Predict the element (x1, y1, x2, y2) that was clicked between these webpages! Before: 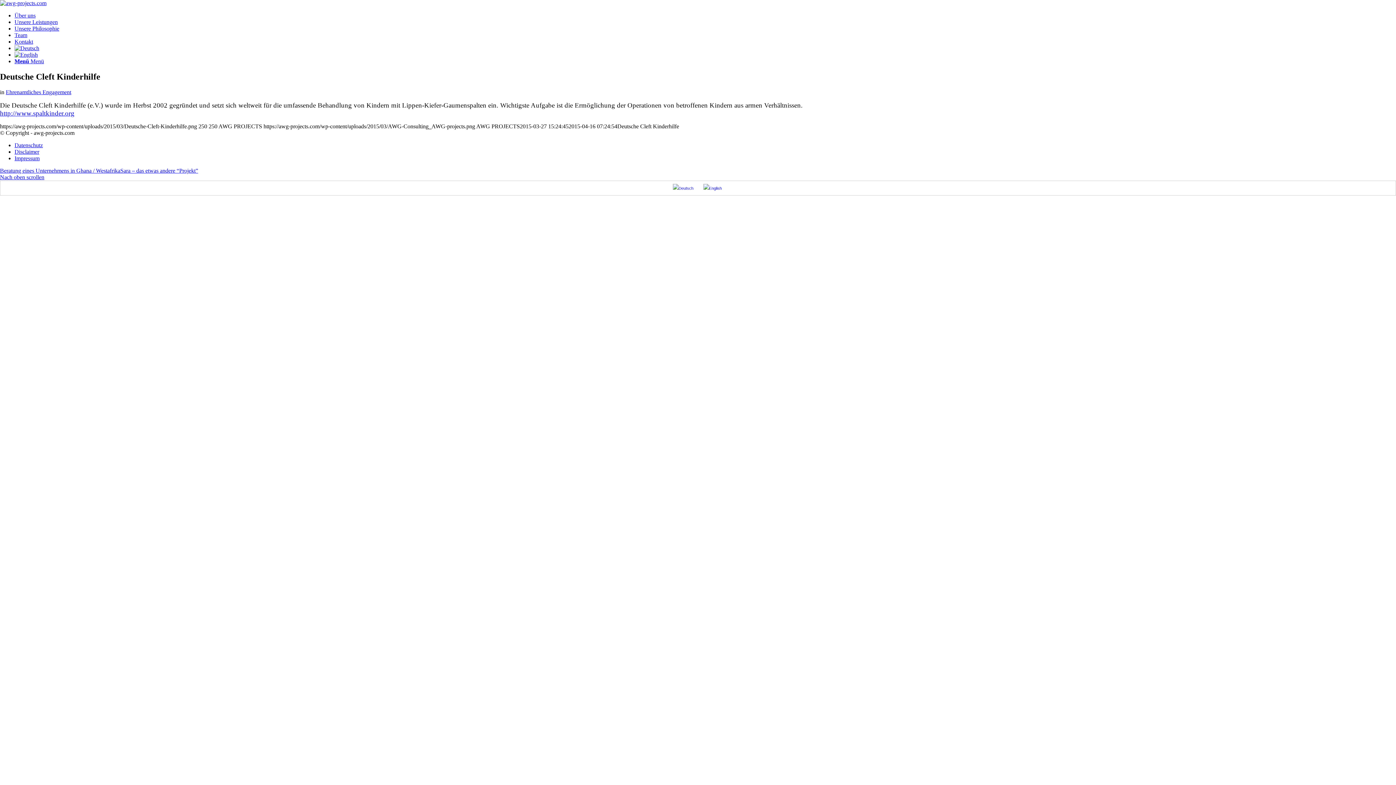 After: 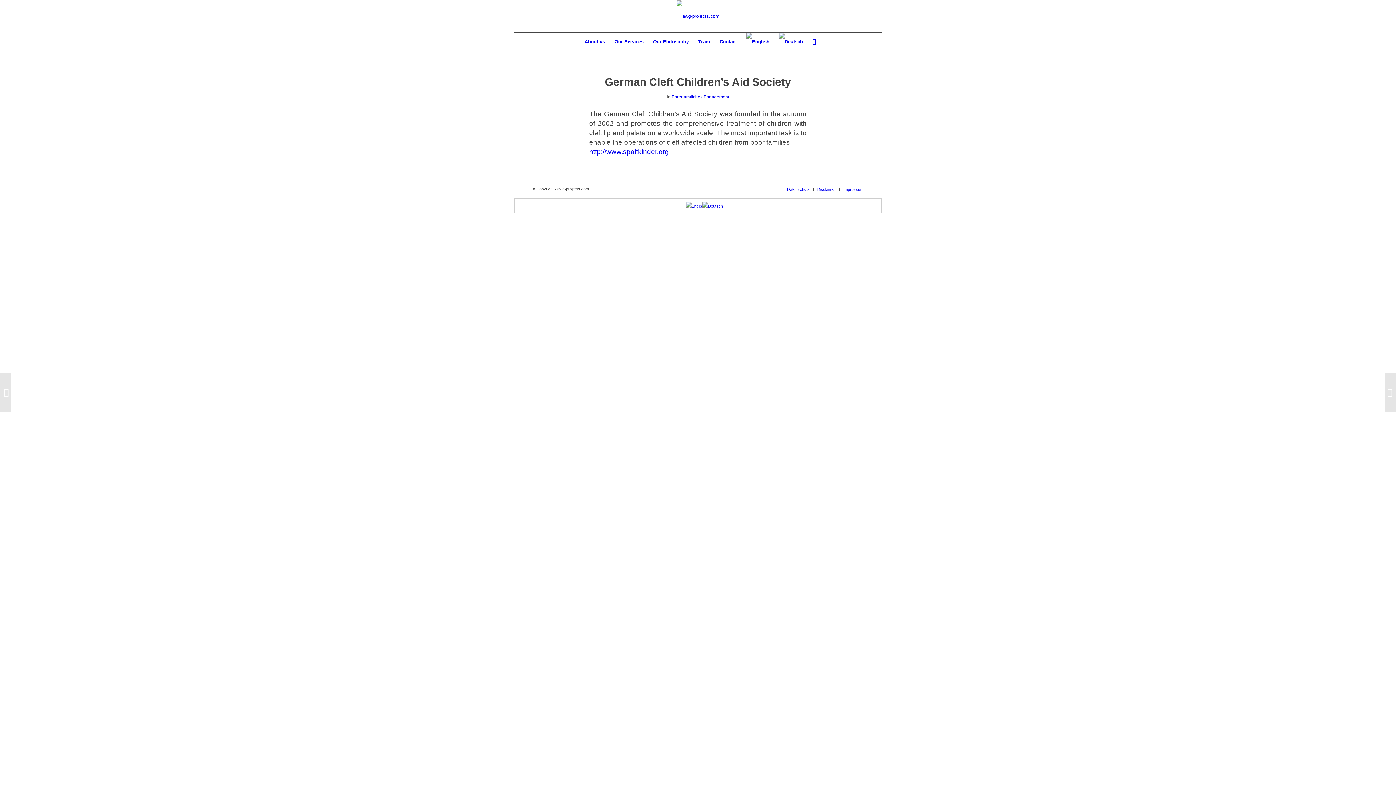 Action: bbox: (14, 51, 37, 57)